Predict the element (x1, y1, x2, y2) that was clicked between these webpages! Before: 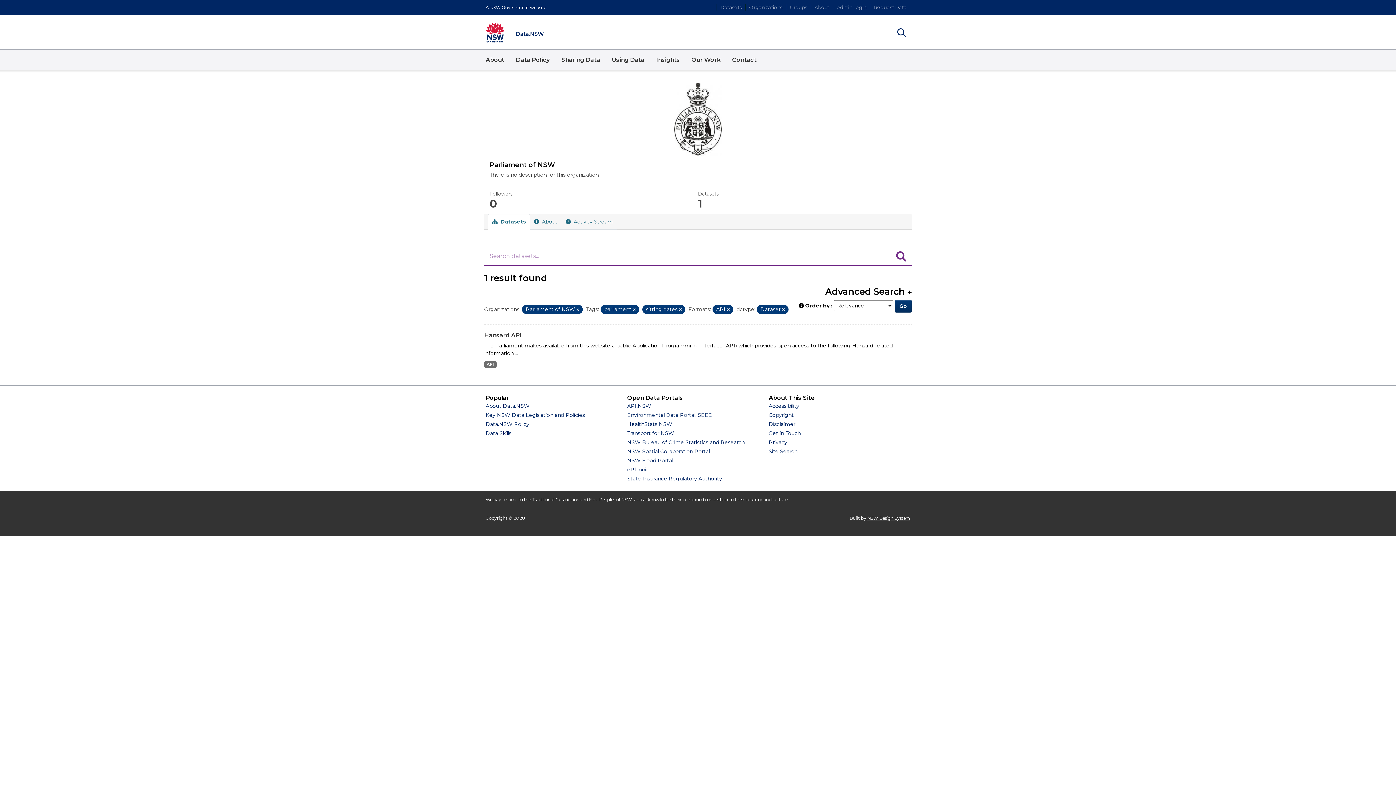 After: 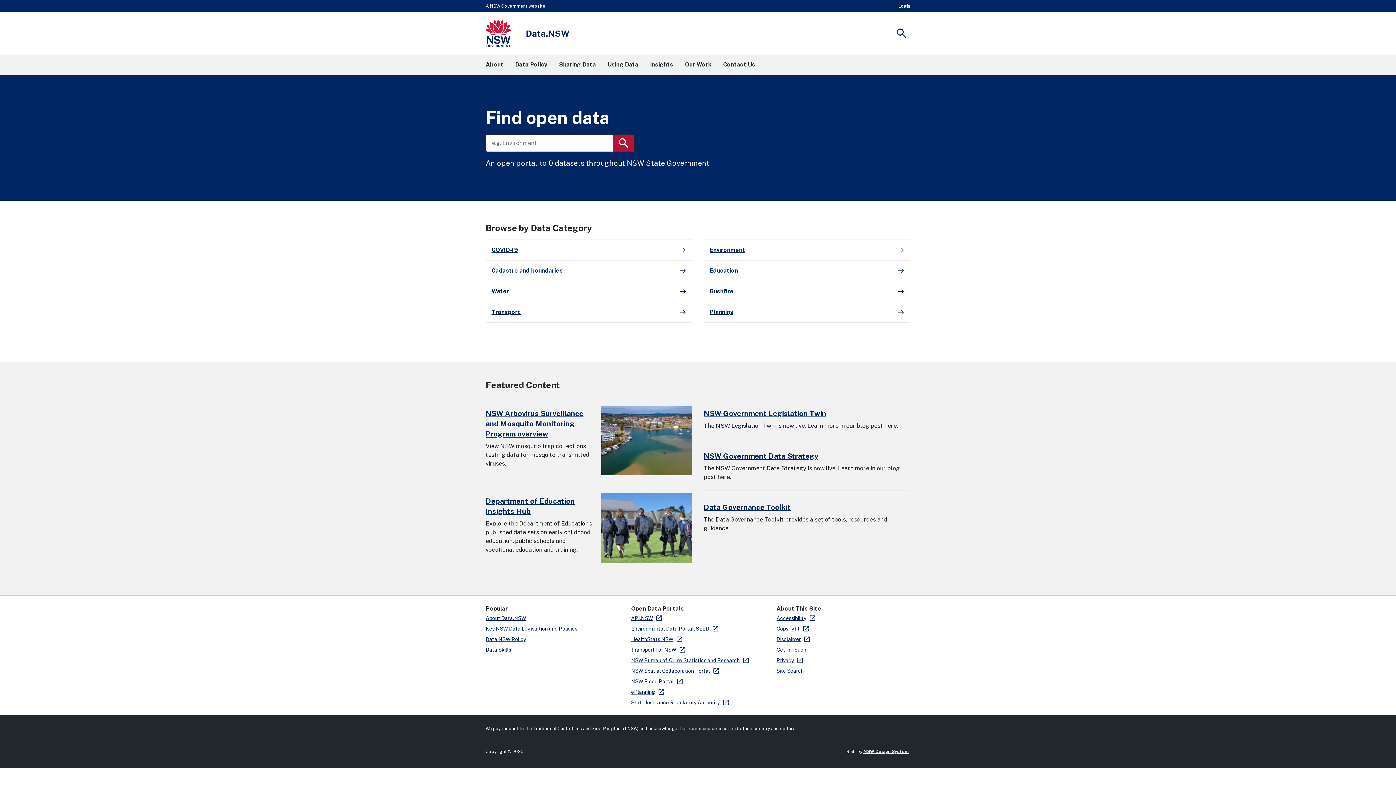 Action: label: Data.NSW bbox: (485, 22, 546, 42)